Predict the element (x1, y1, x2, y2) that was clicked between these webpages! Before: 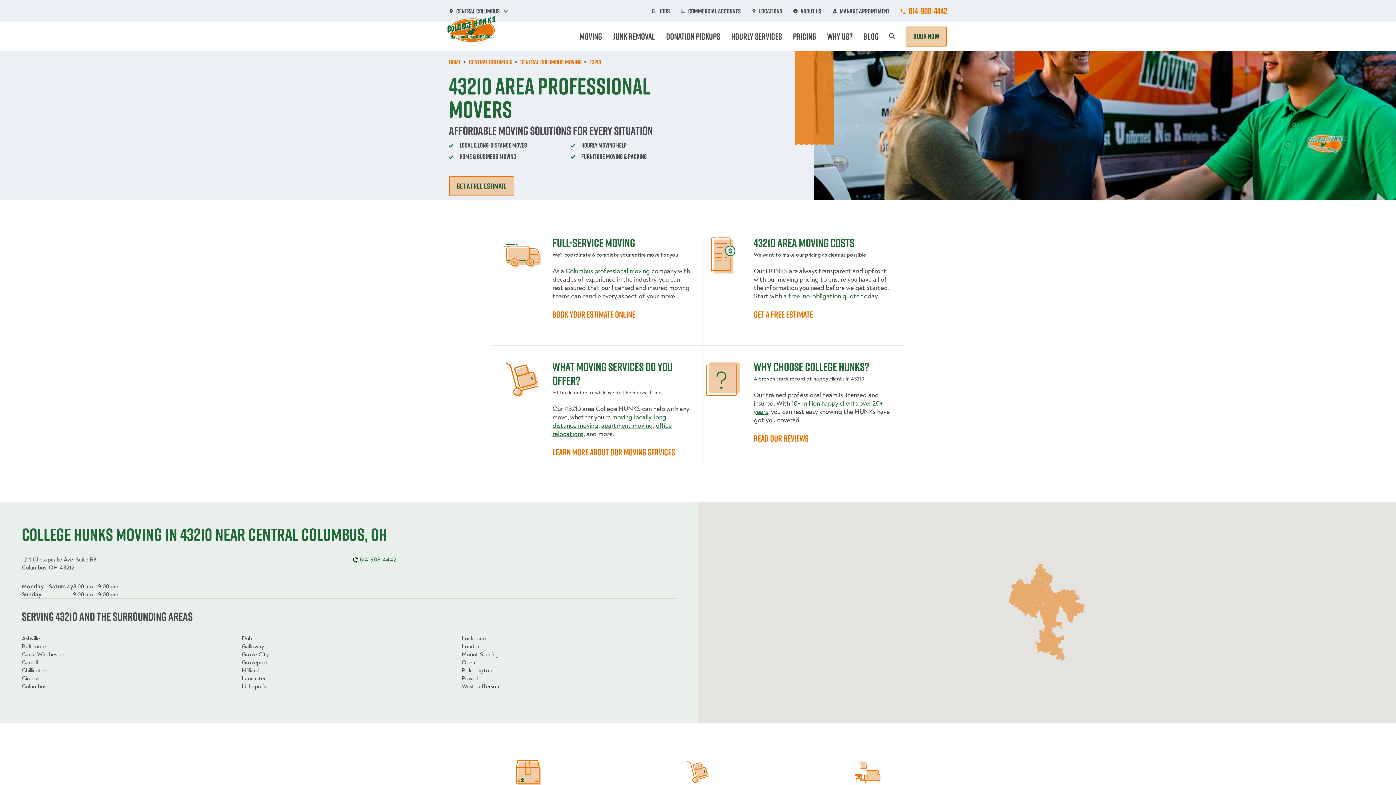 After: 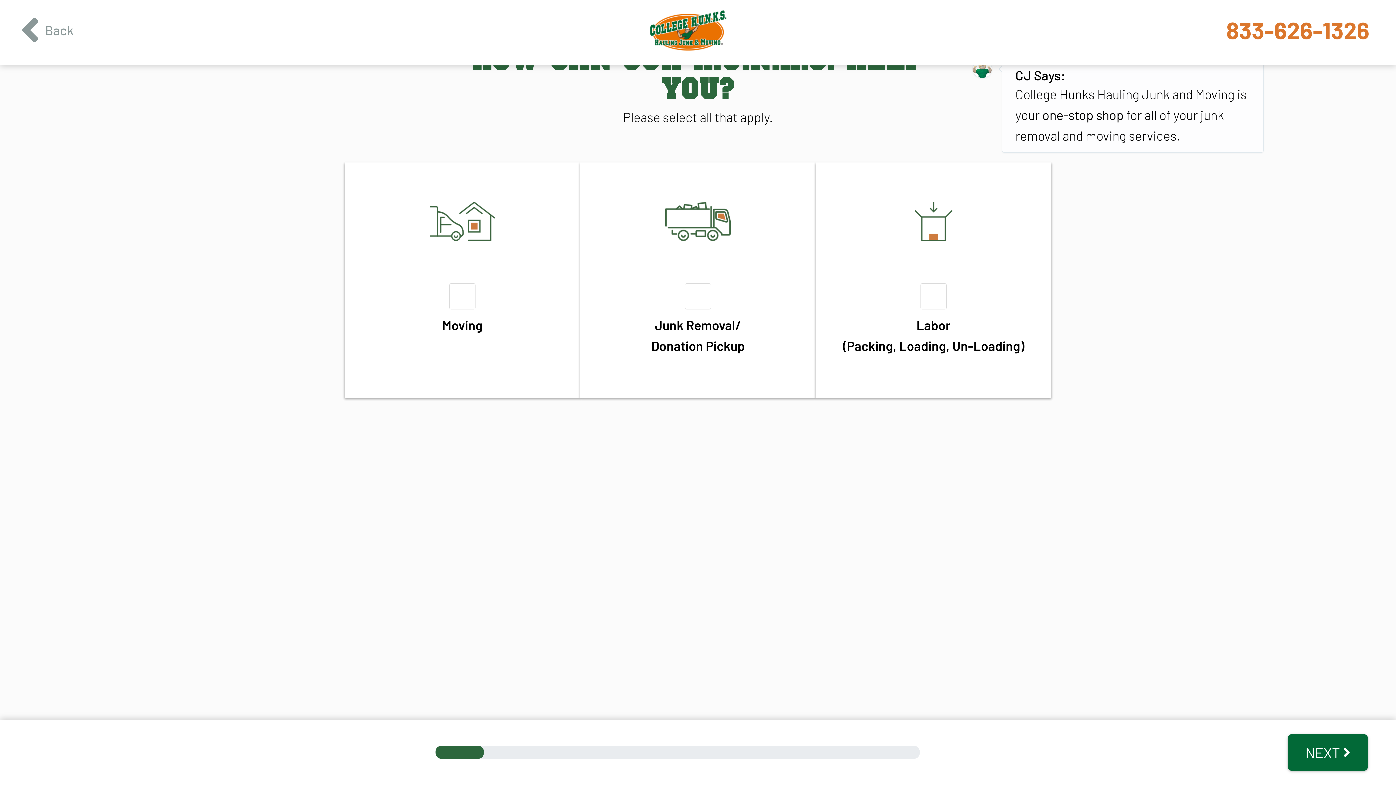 Action: label: BOOK NOW bbox: (905, 26, 947, 46)